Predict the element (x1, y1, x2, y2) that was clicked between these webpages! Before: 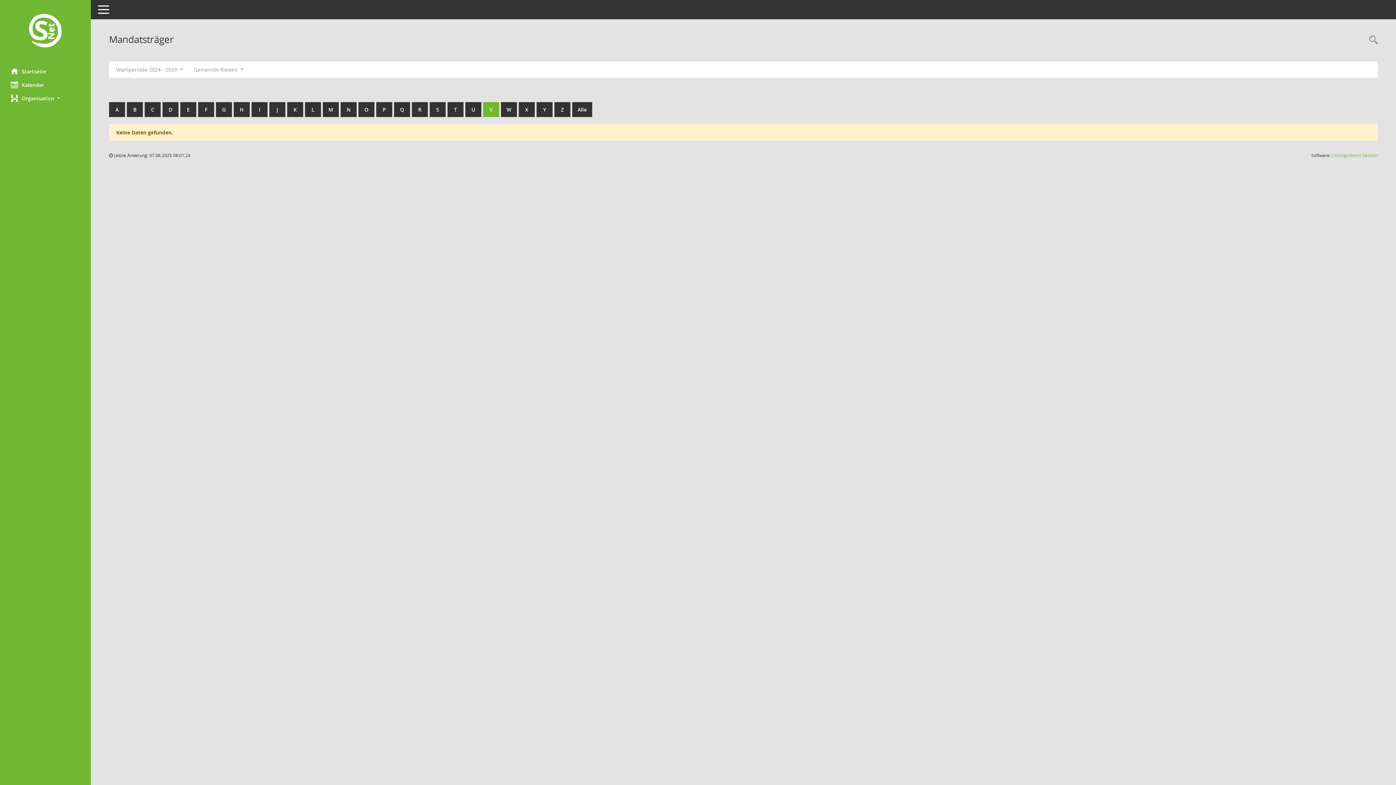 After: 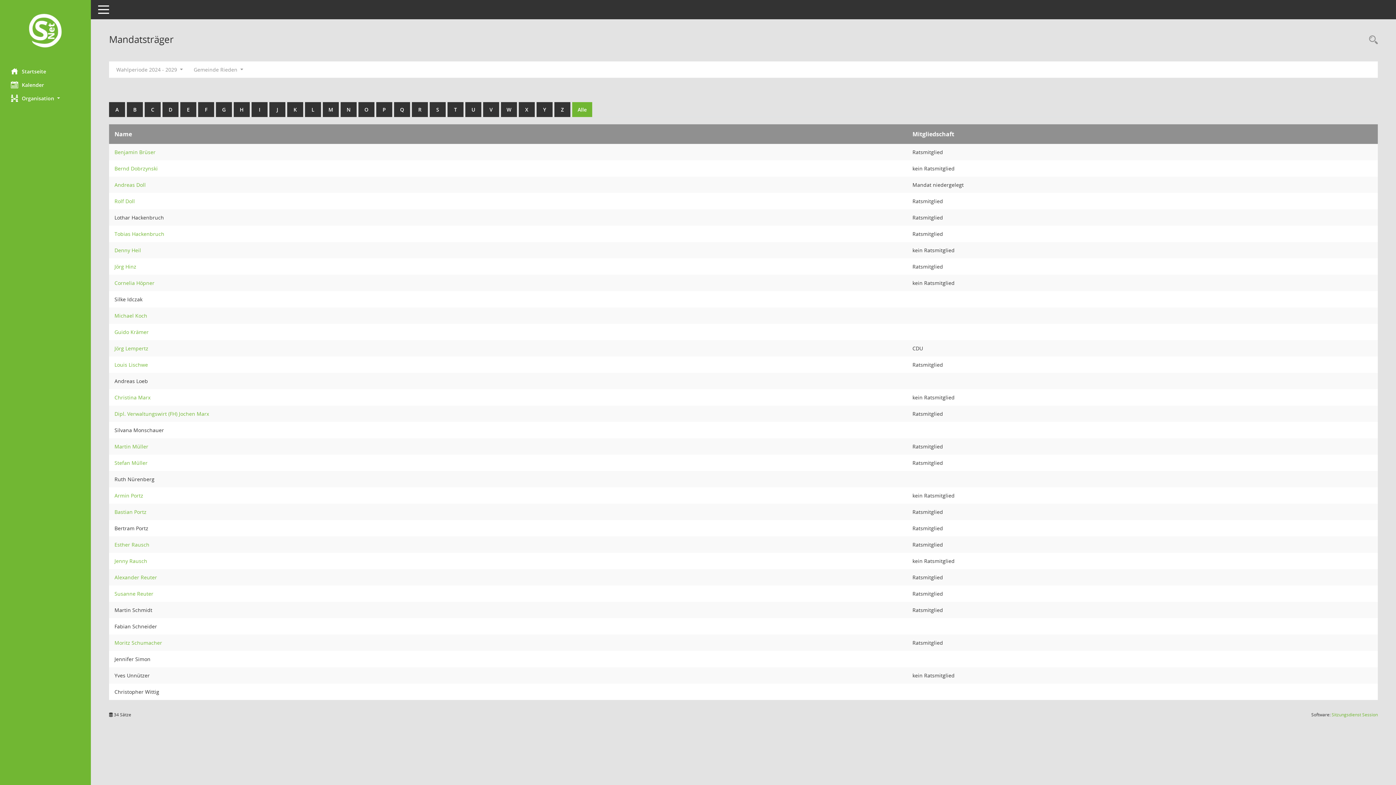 Action: bbox: (572, 102, 592, 117) label: Alle